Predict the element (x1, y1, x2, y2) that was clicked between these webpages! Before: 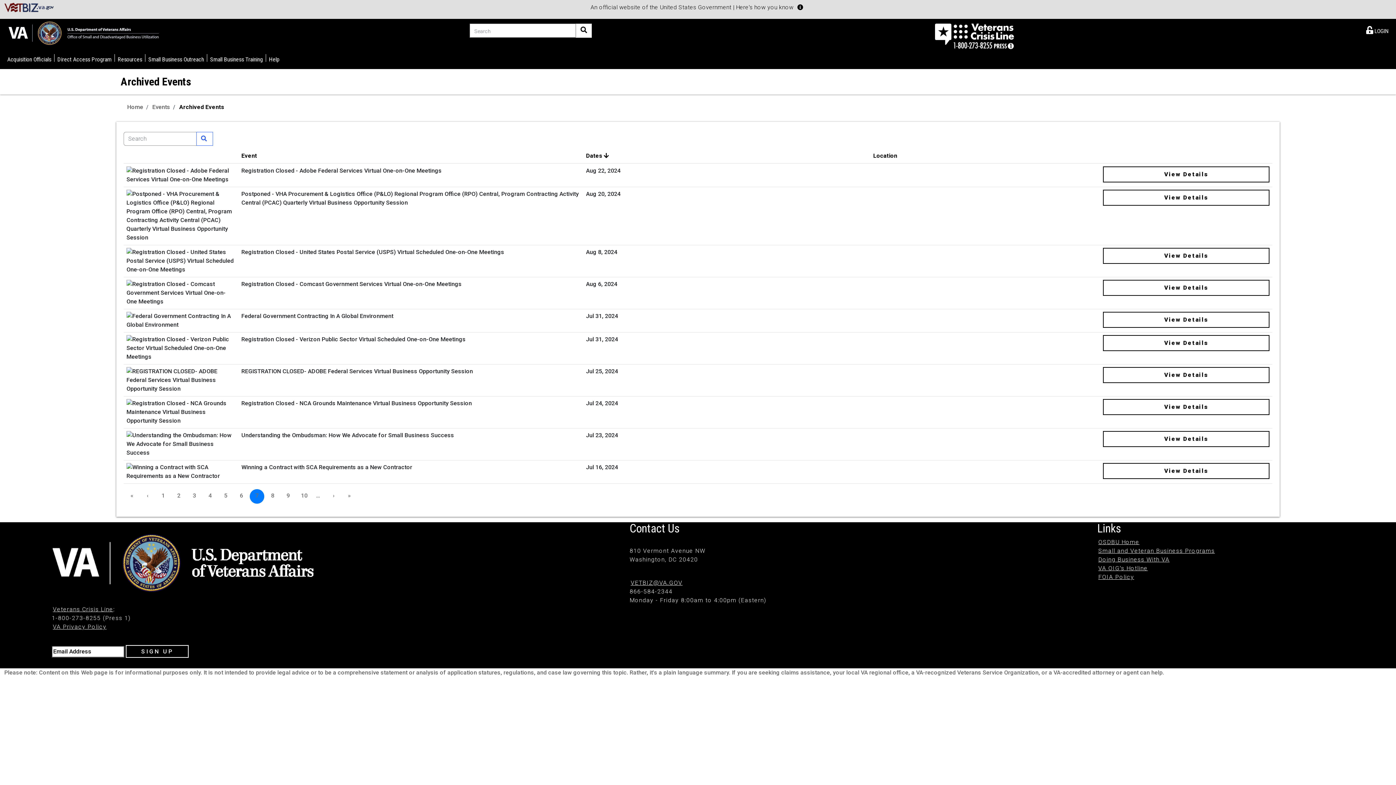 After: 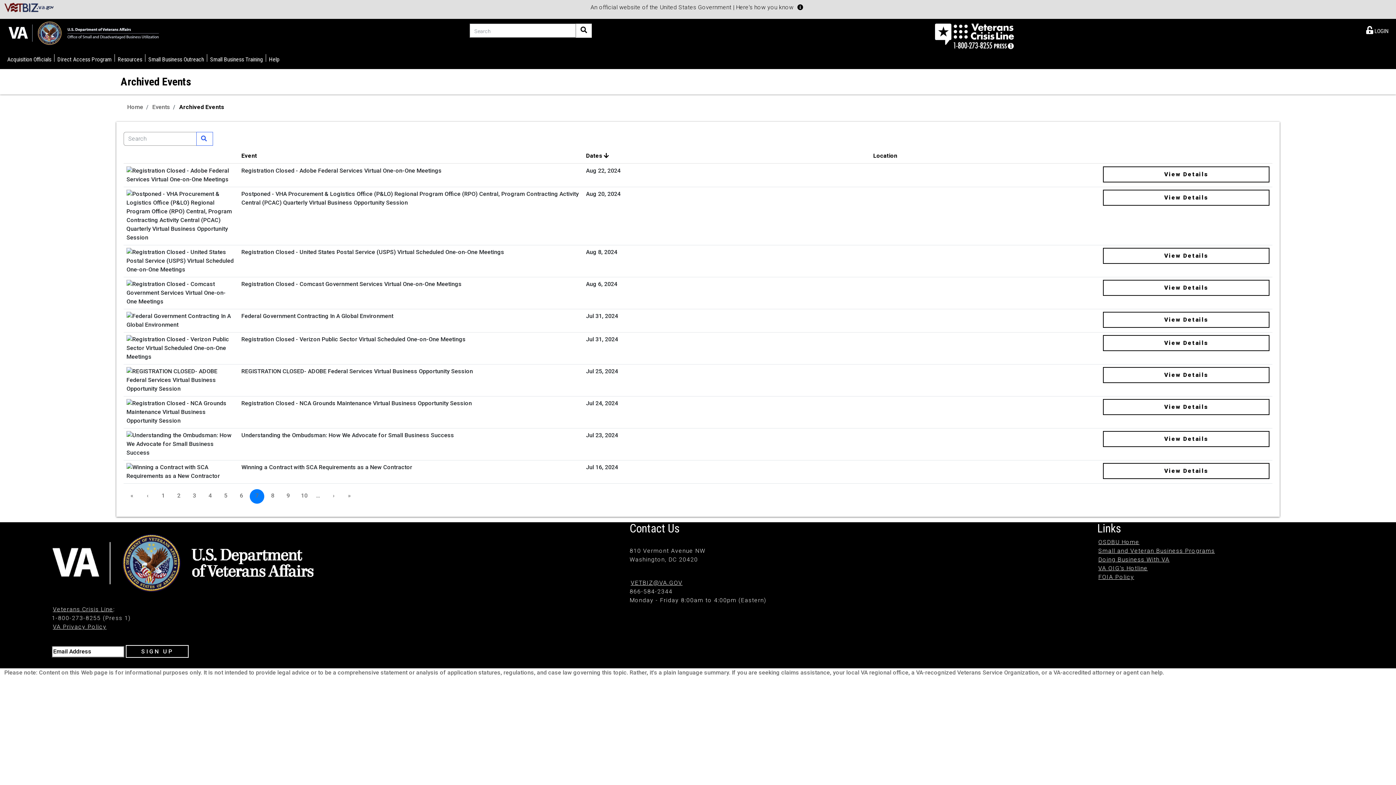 Action: bbox: (4, 50, 54, 67) label: Acquisition Officials